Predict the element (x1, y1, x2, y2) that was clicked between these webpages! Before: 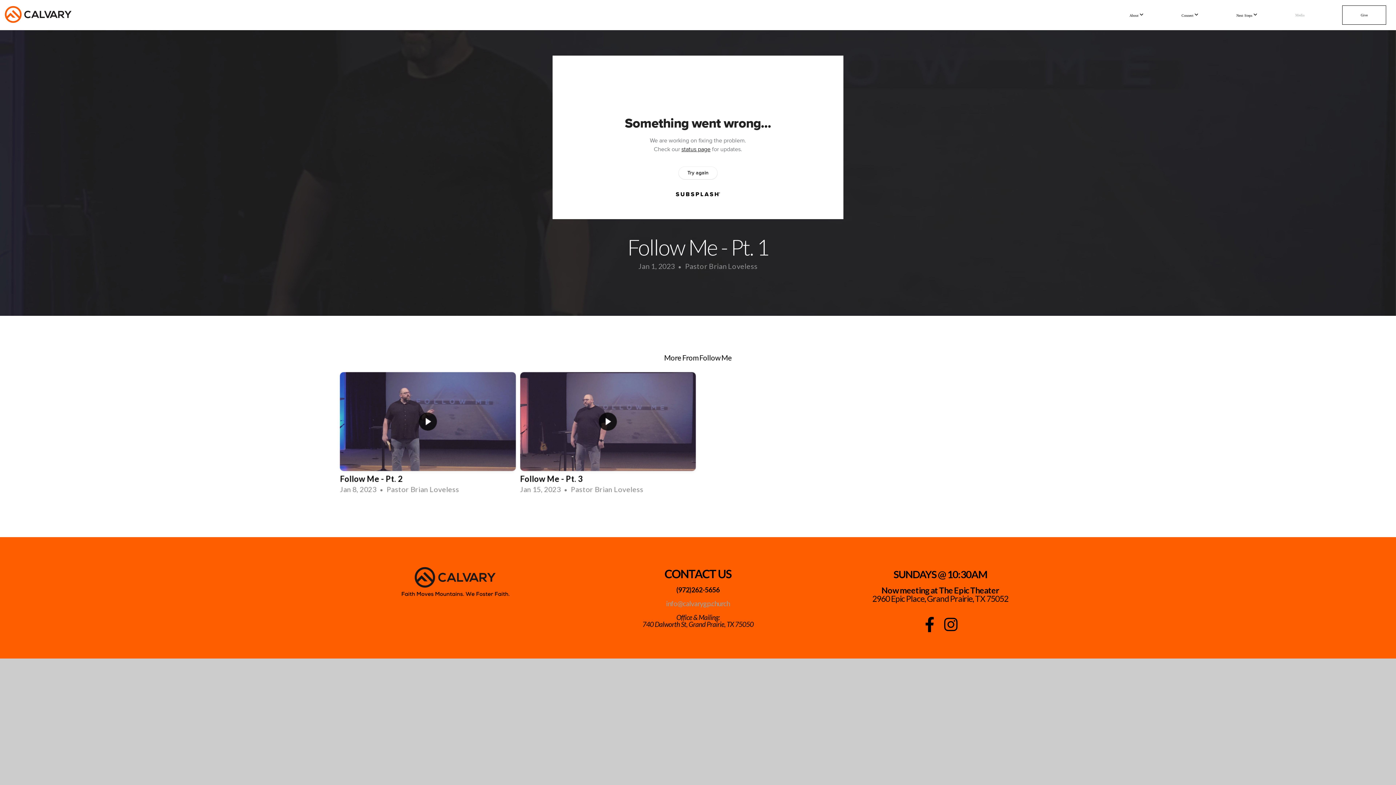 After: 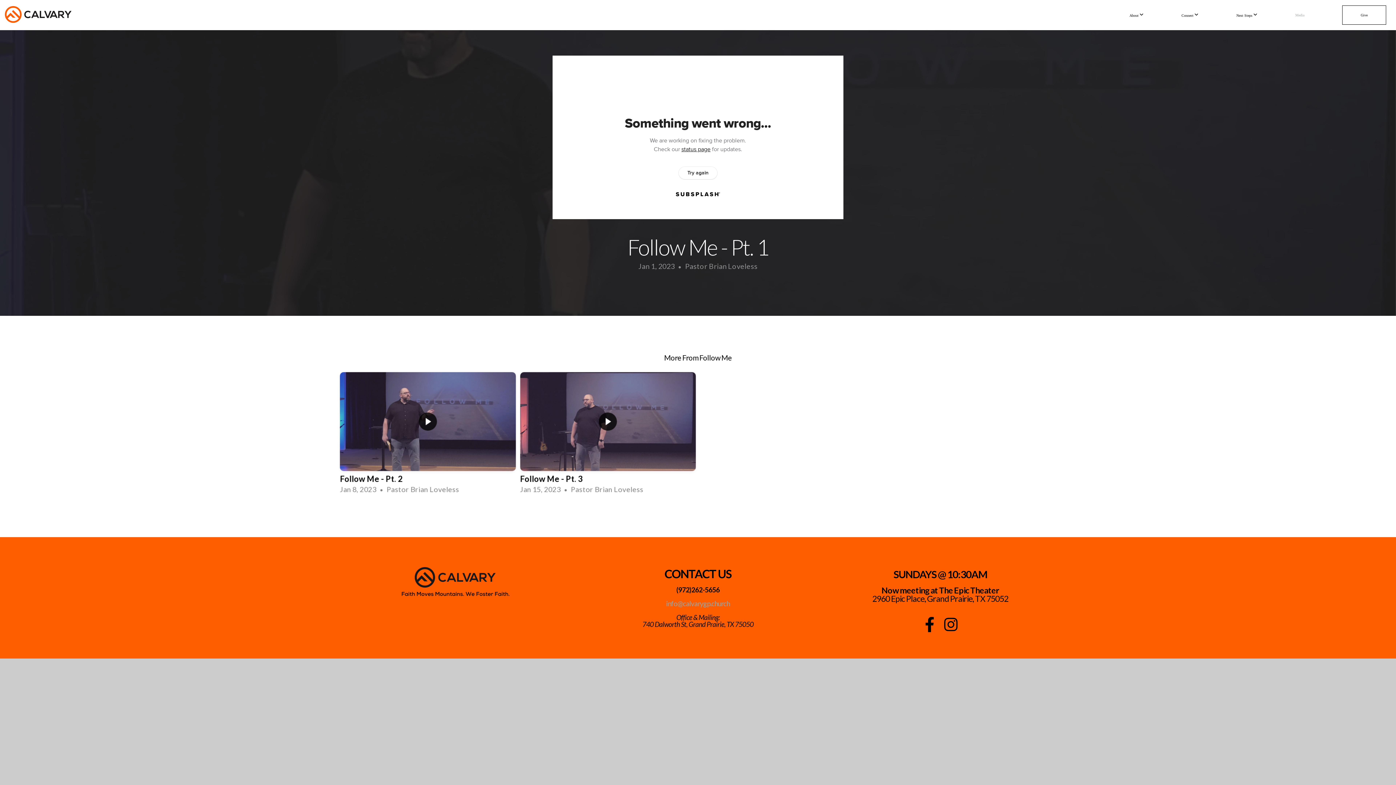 Action: bbox: (940, 613, 961, 635)